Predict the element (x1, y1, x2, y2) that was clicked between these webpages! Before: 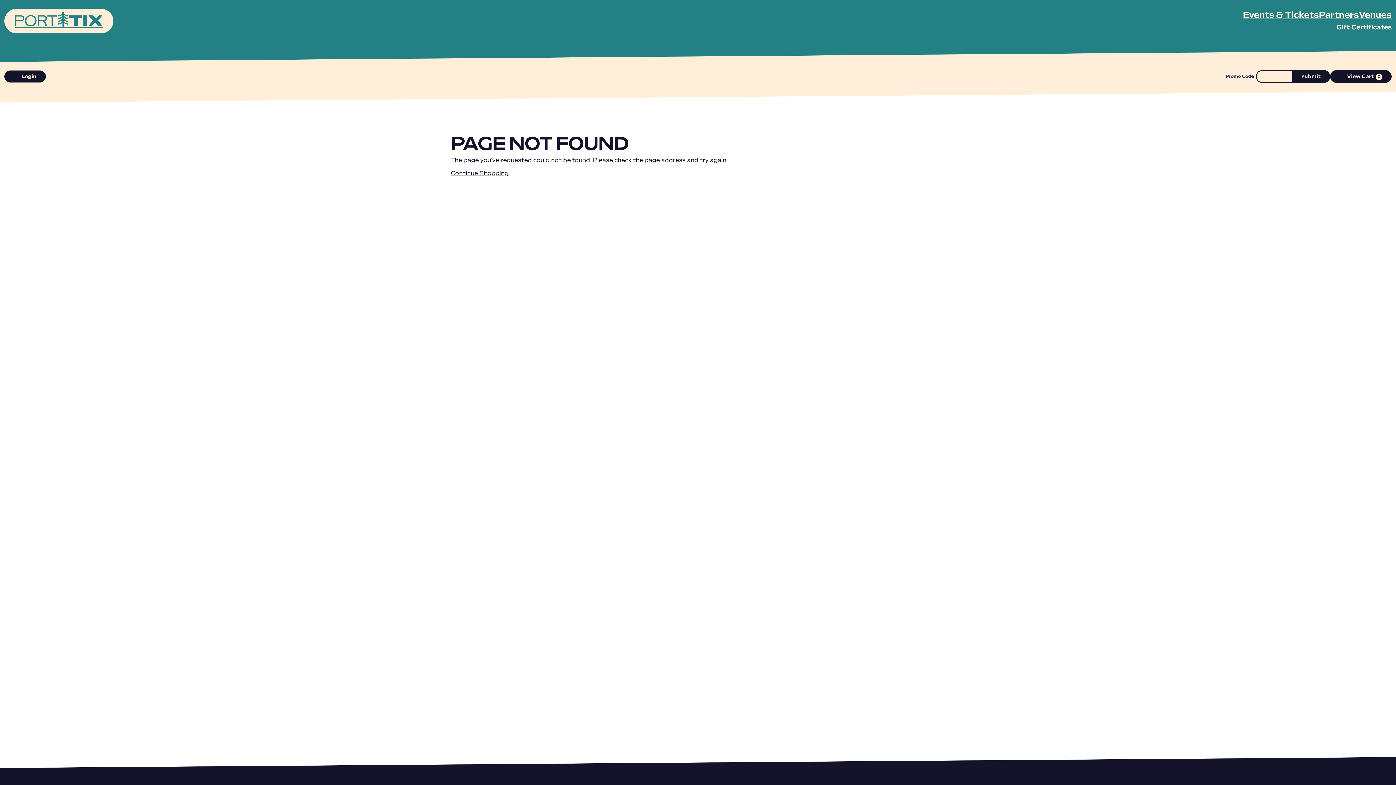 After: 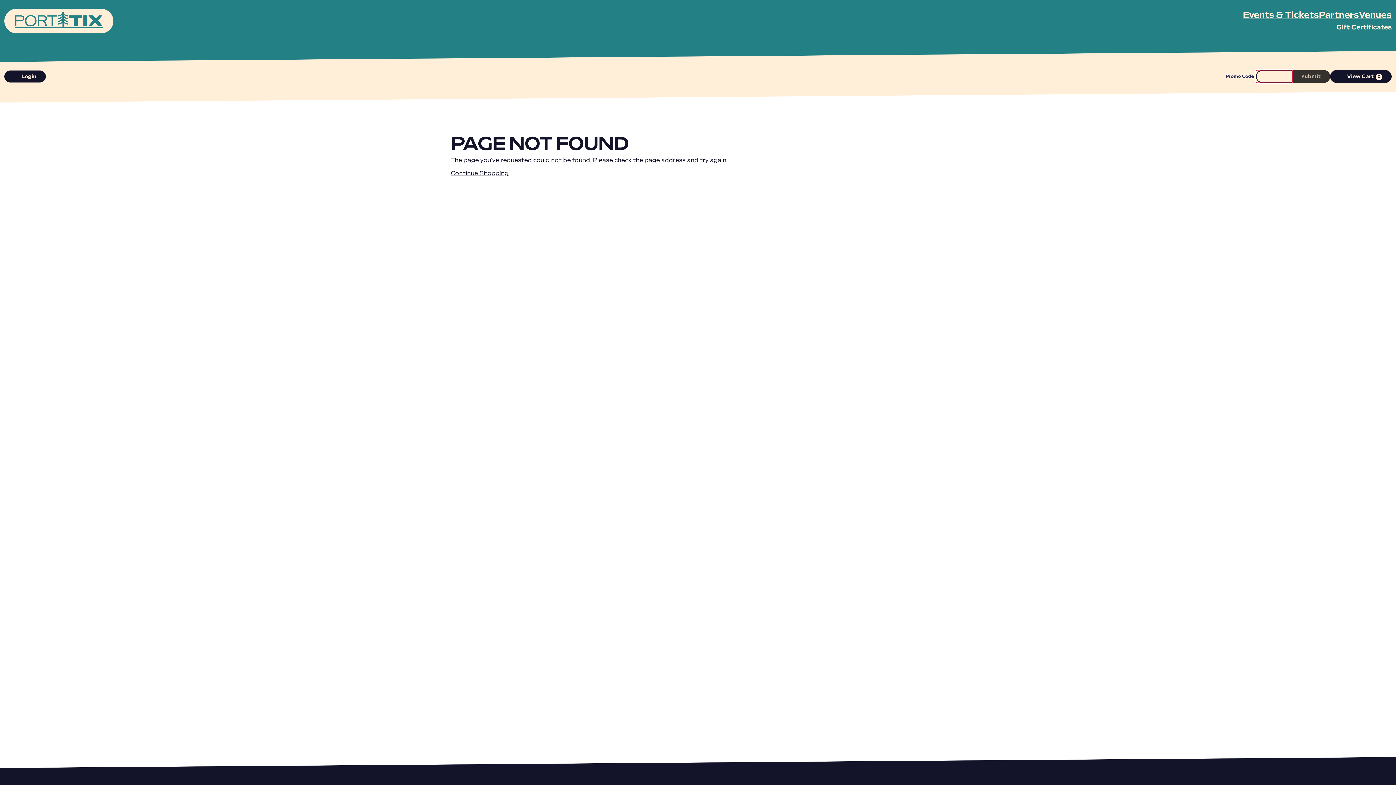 Action: bbox: (1292, 70, 1330, 83) label: submit